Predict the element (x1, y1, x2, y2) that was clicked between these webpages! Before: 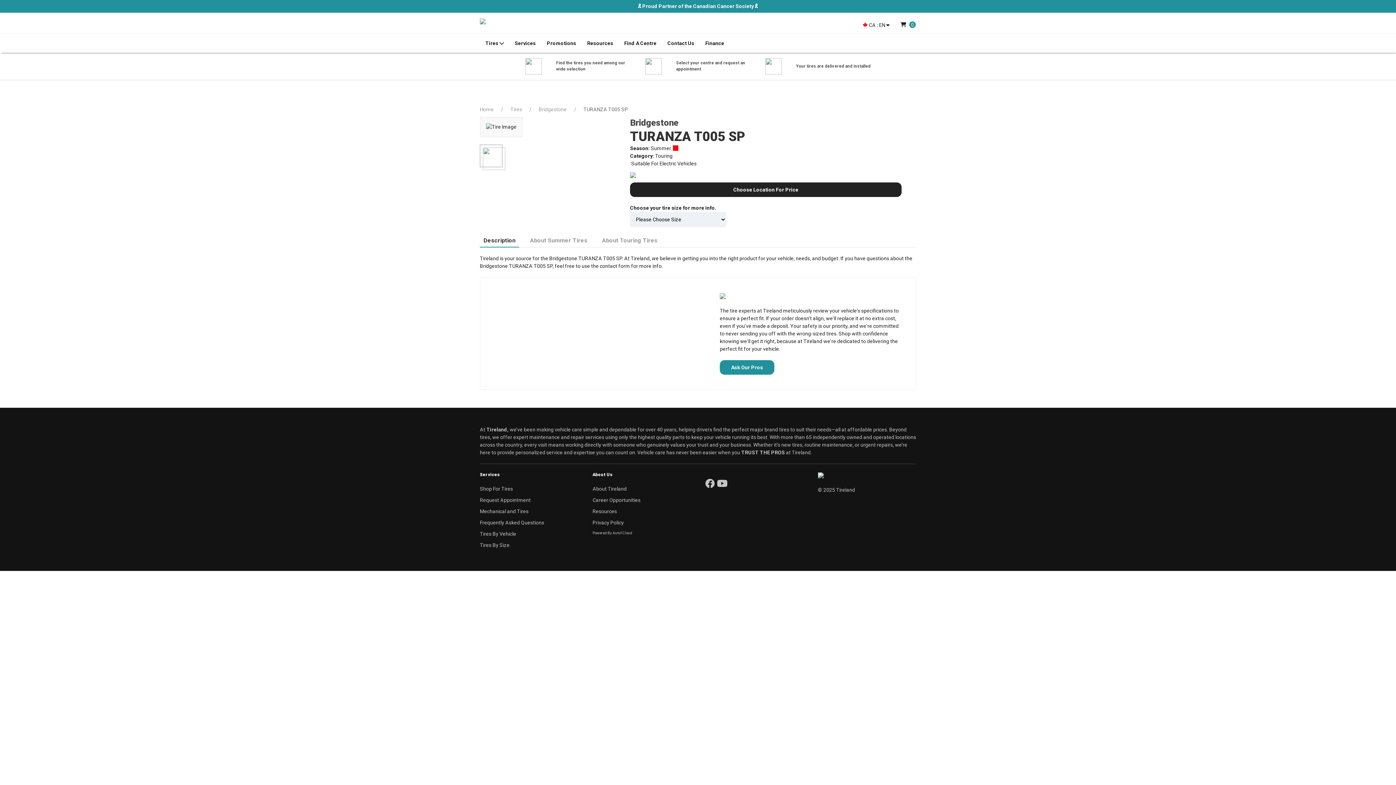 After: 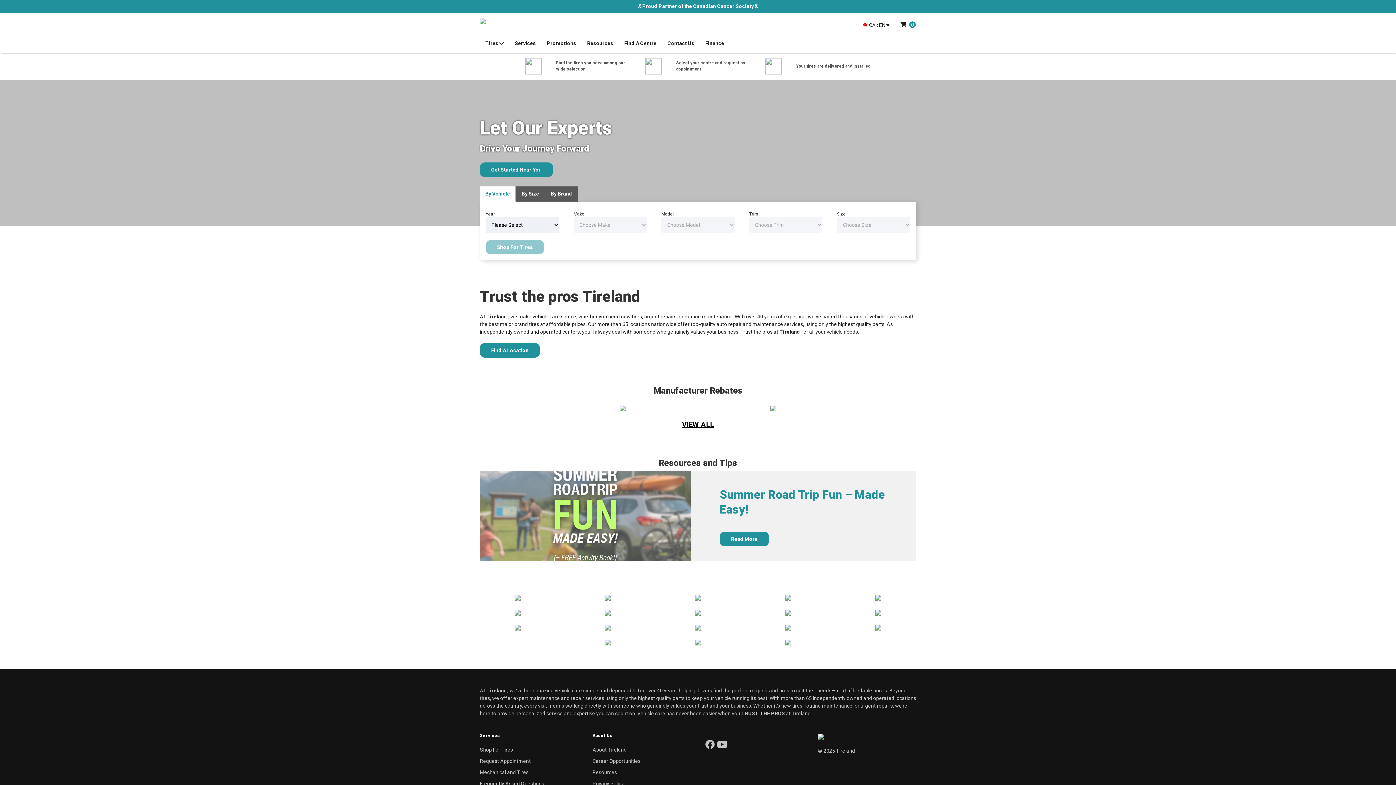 Action: label: Home bbox: (480, 105, 493, 113)